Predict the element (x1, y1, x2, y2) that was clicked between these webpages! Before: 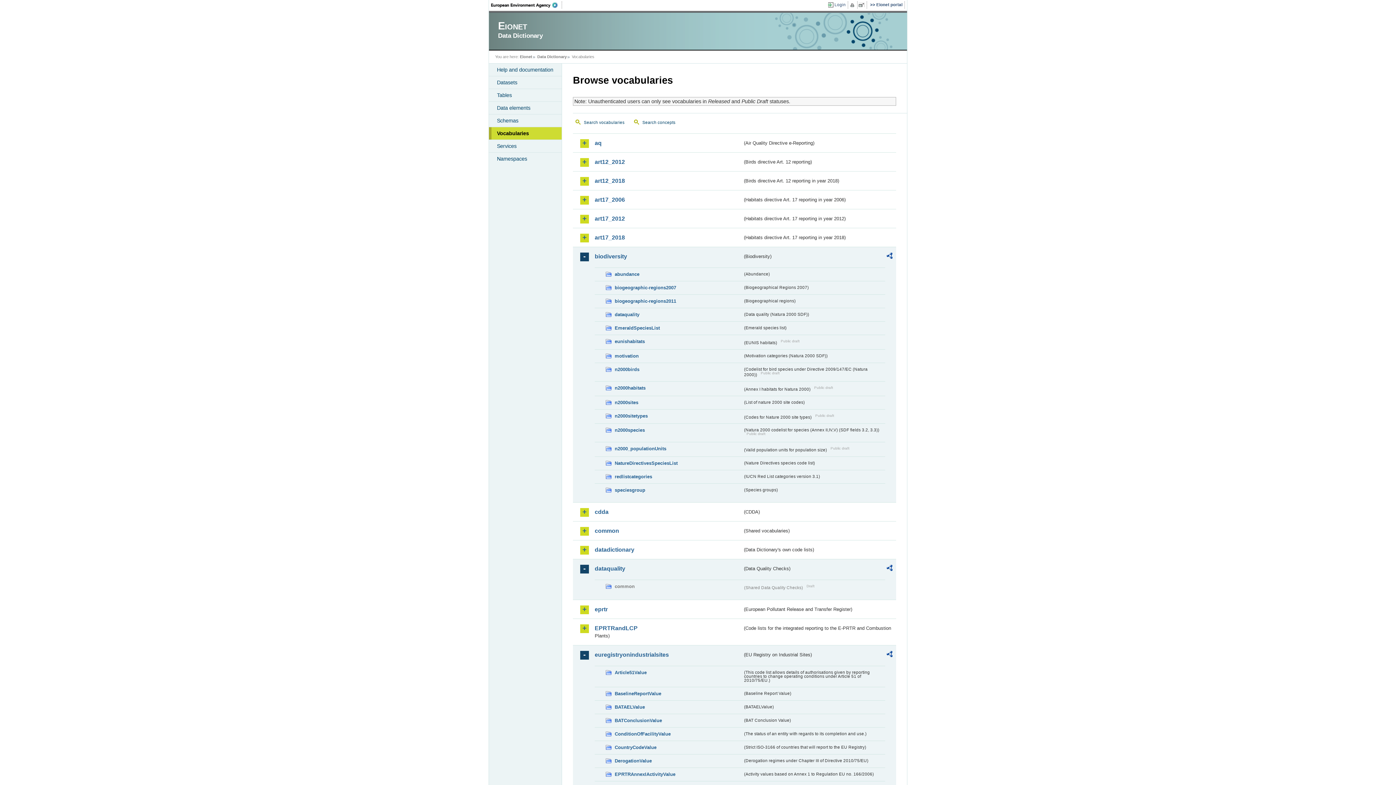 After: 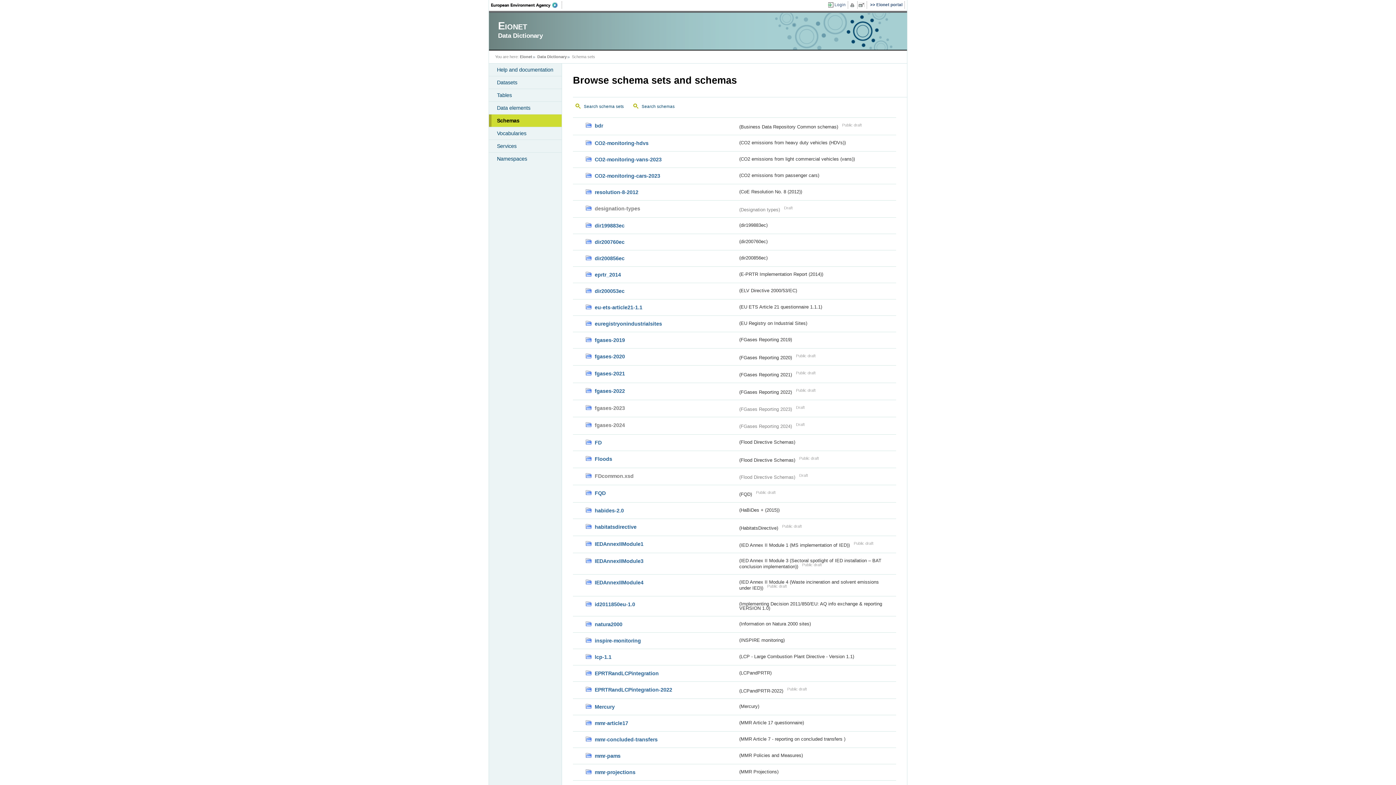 Action: label: Schemas bbox: (489, 114, 561, 126)